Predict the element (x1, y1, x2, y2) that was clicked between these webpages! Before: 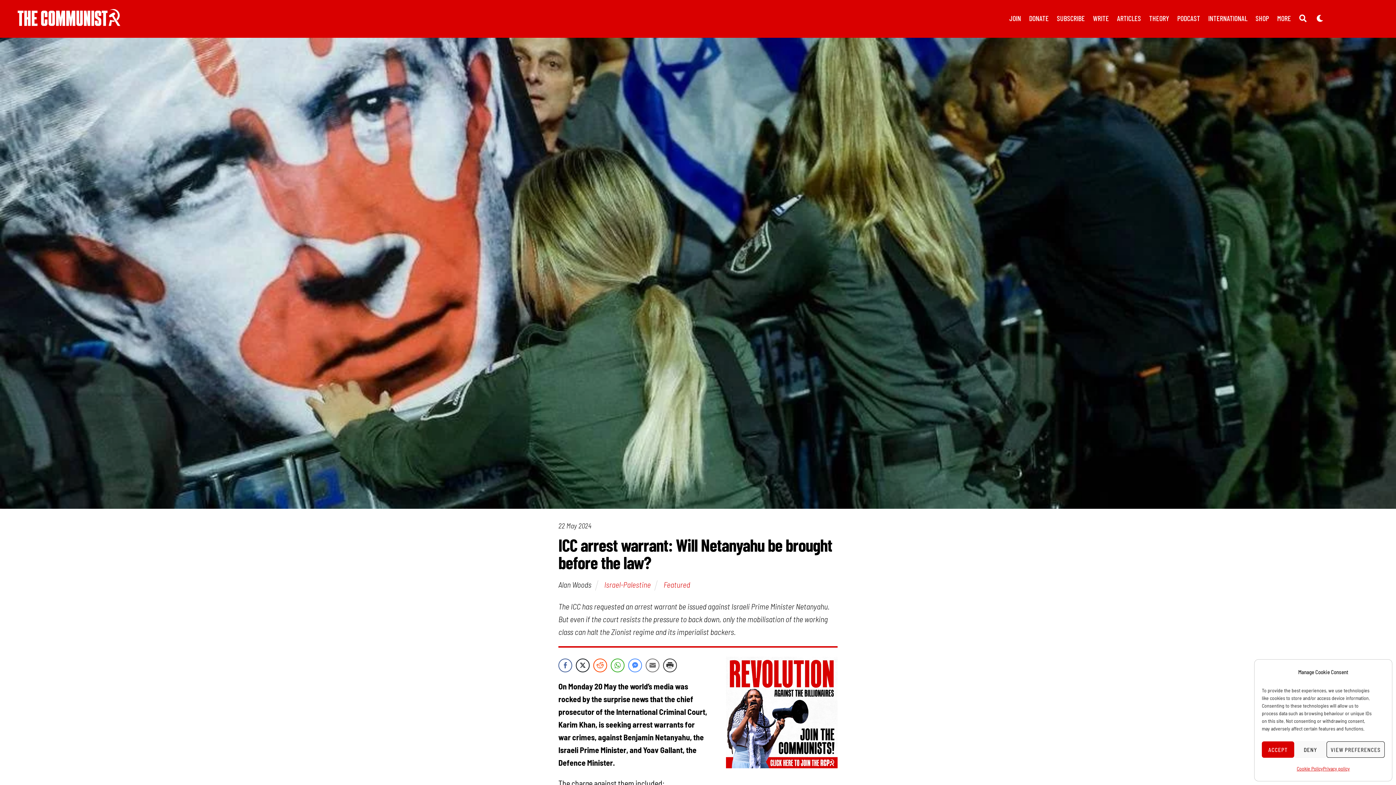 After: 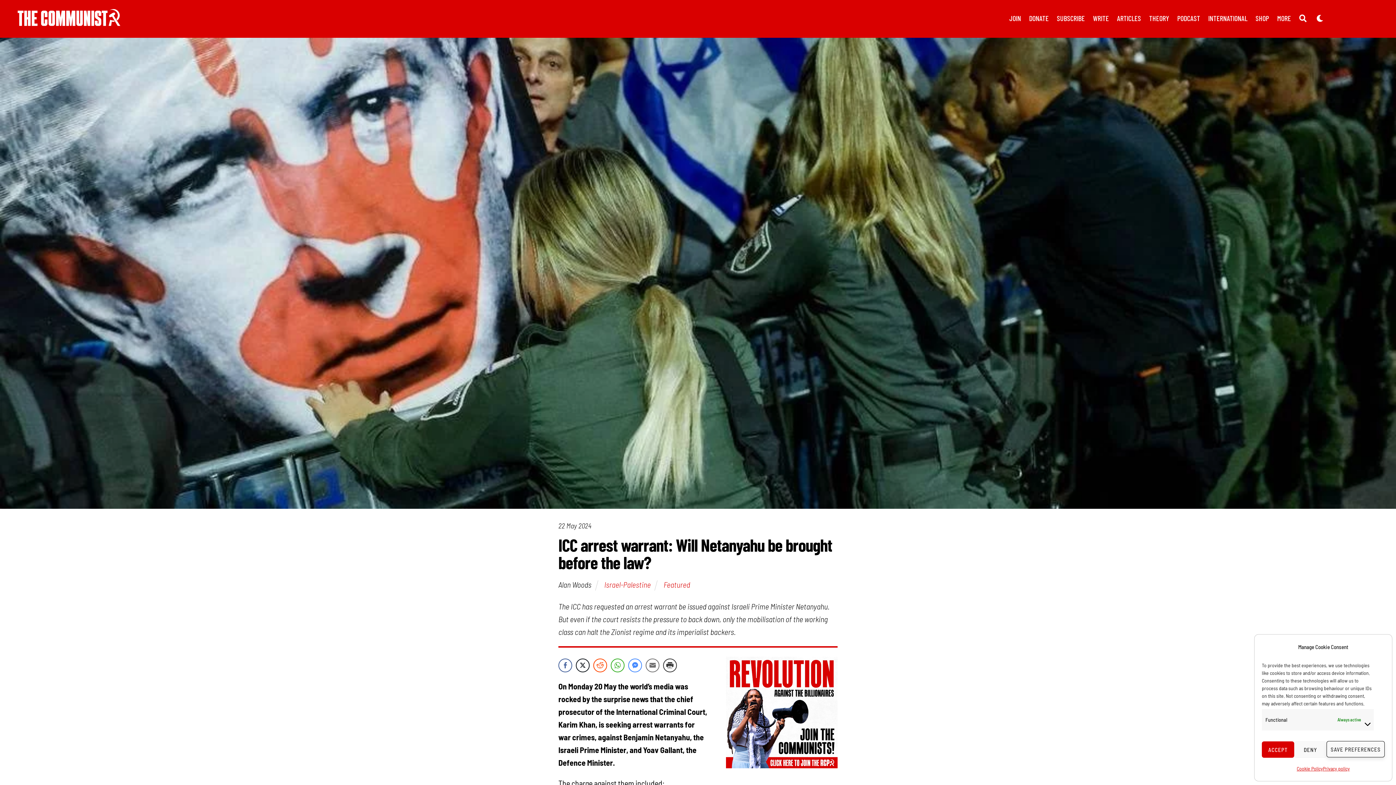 Action: label: VIEW PREFERENCES bbox: (1327, 741, 1385, 758)